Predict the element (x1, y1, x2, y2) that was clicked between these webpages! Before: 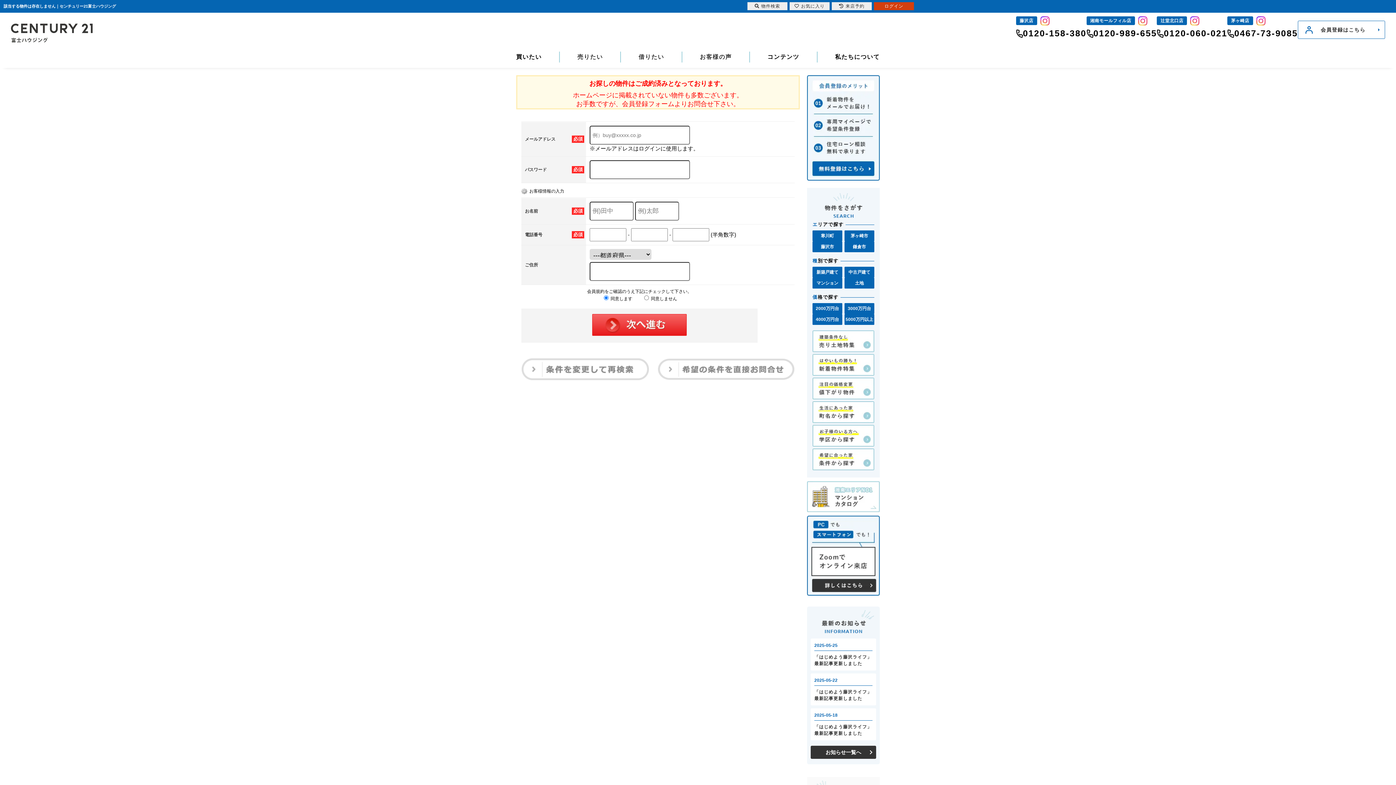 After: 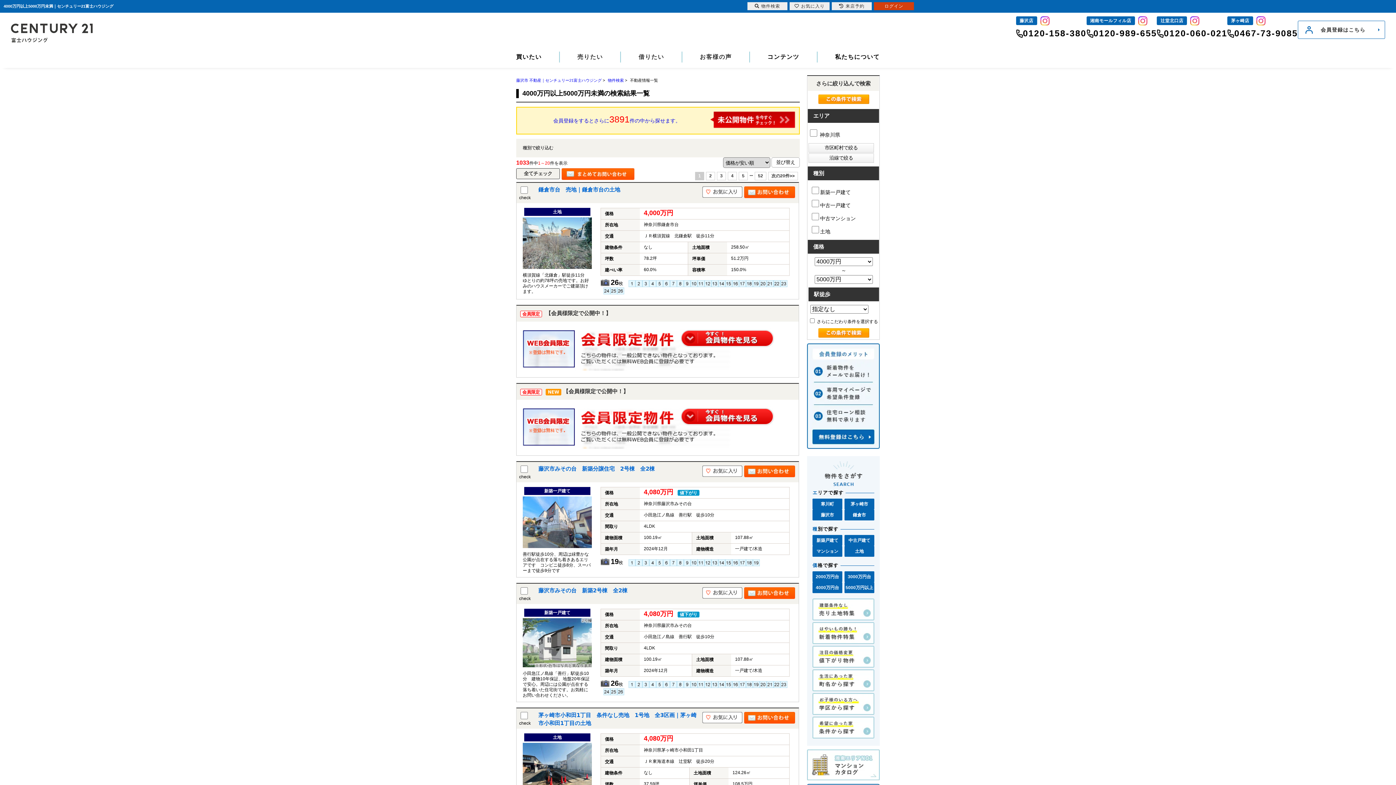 Action: label: 4000万円台 bbox: (812, 314, 842, 325)